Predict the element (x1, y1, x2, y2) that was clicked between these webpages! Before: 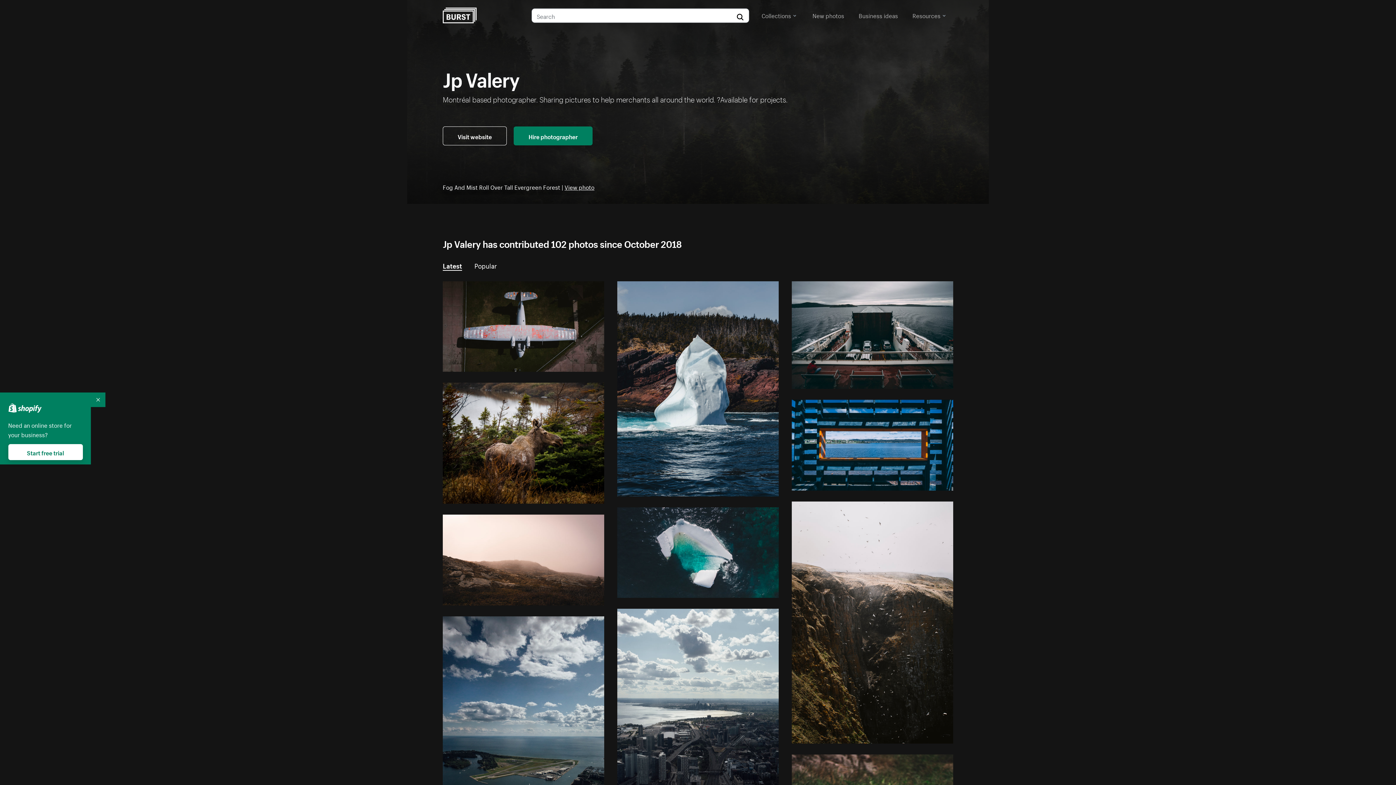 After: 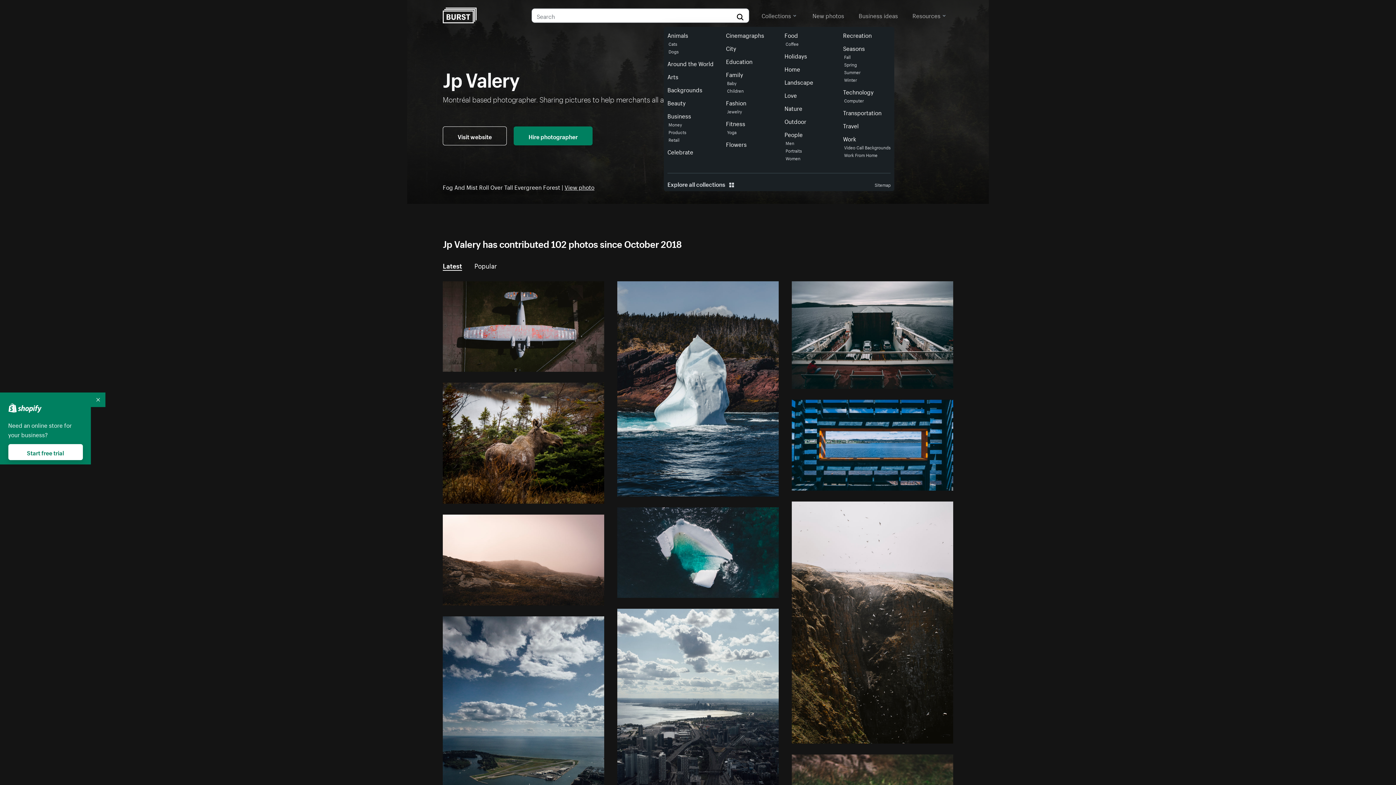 Action: label: Collections bbox: (761, 8, 796, 21)